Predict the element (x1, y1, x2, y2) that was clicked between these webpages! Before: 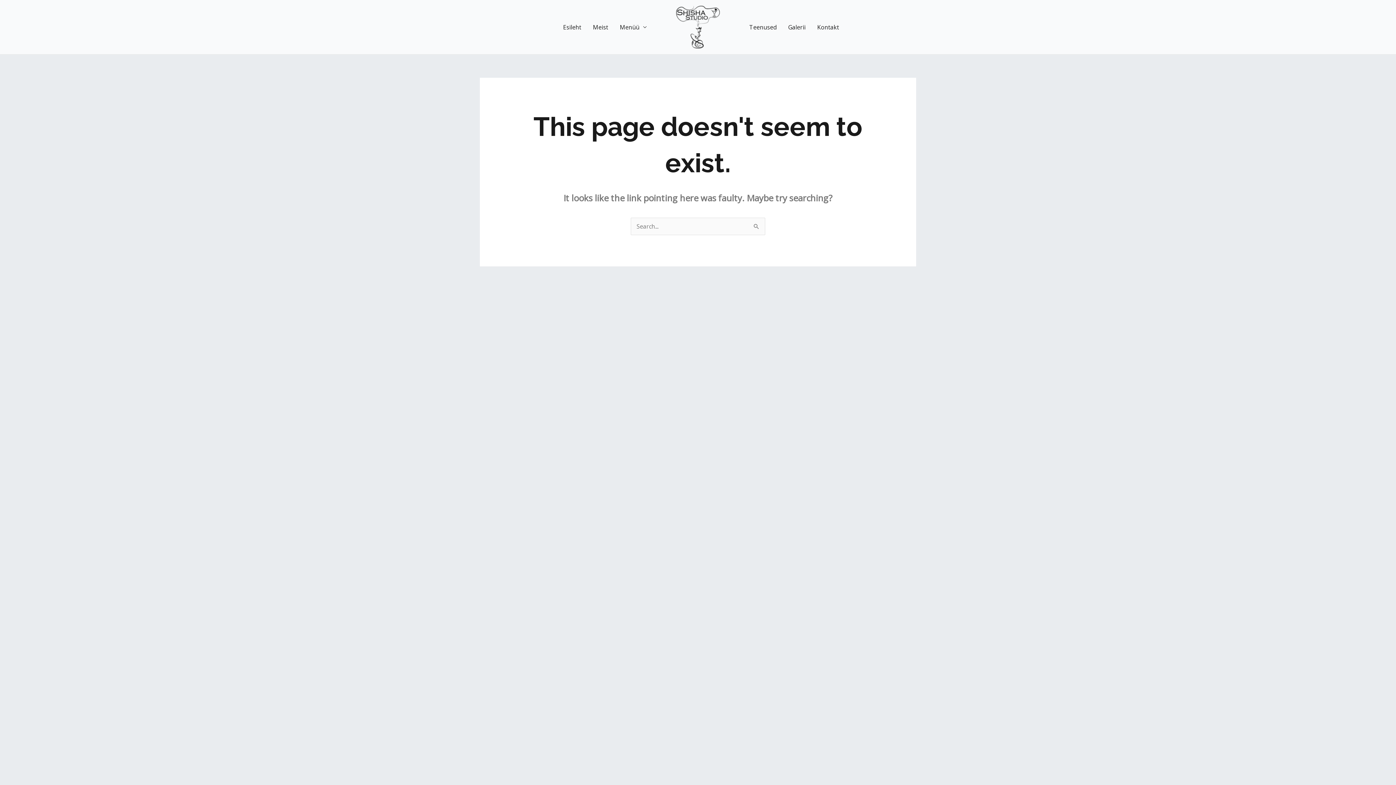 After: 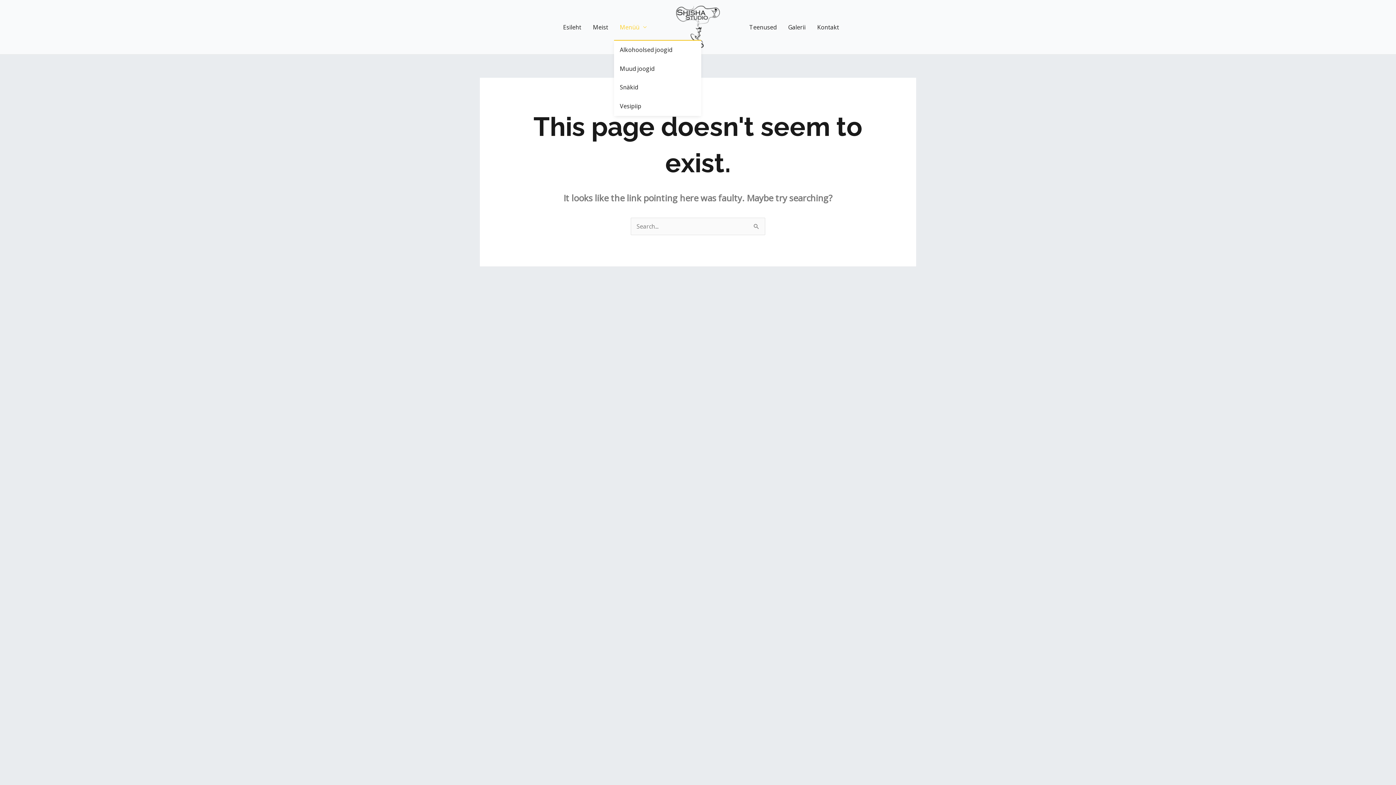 Action: label: Menüü bbox: (614, 14, 652, 39)